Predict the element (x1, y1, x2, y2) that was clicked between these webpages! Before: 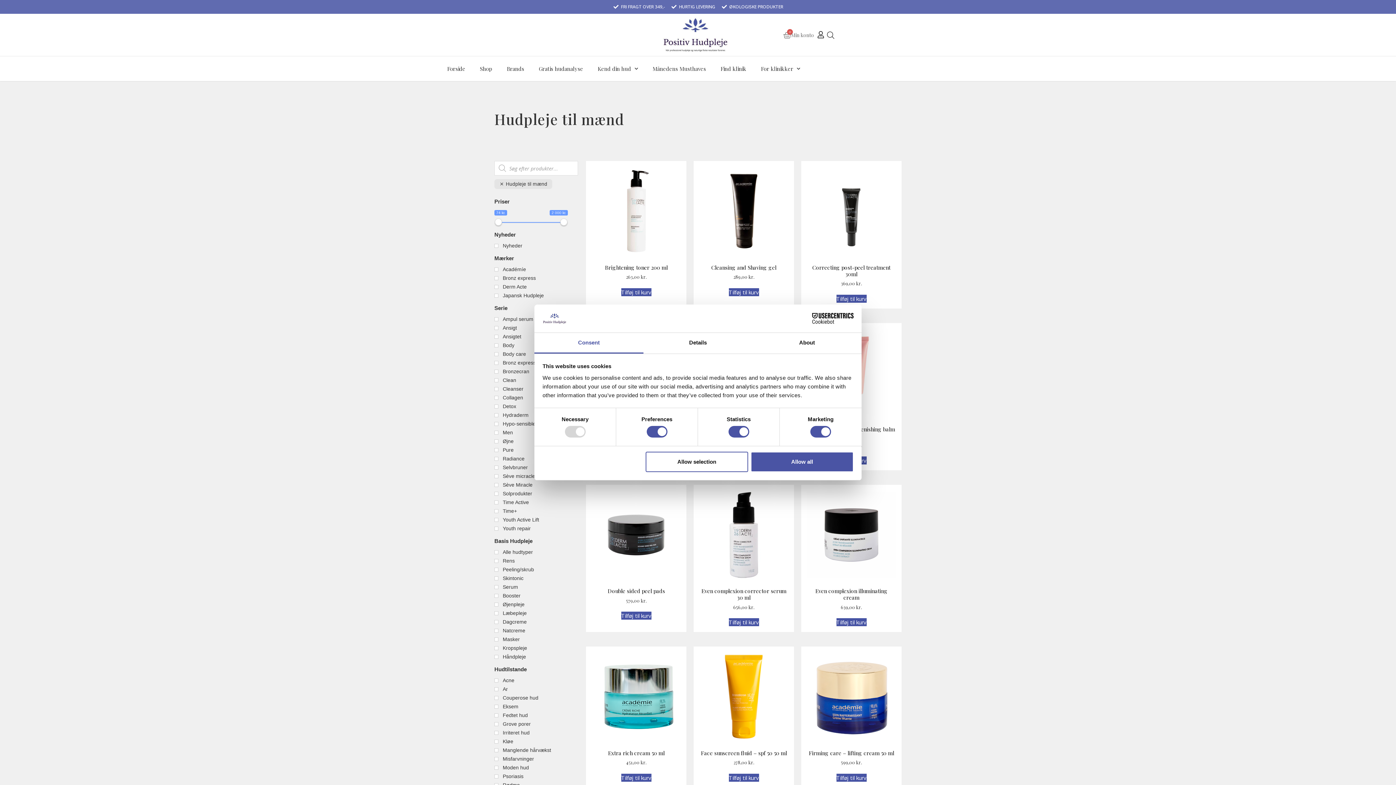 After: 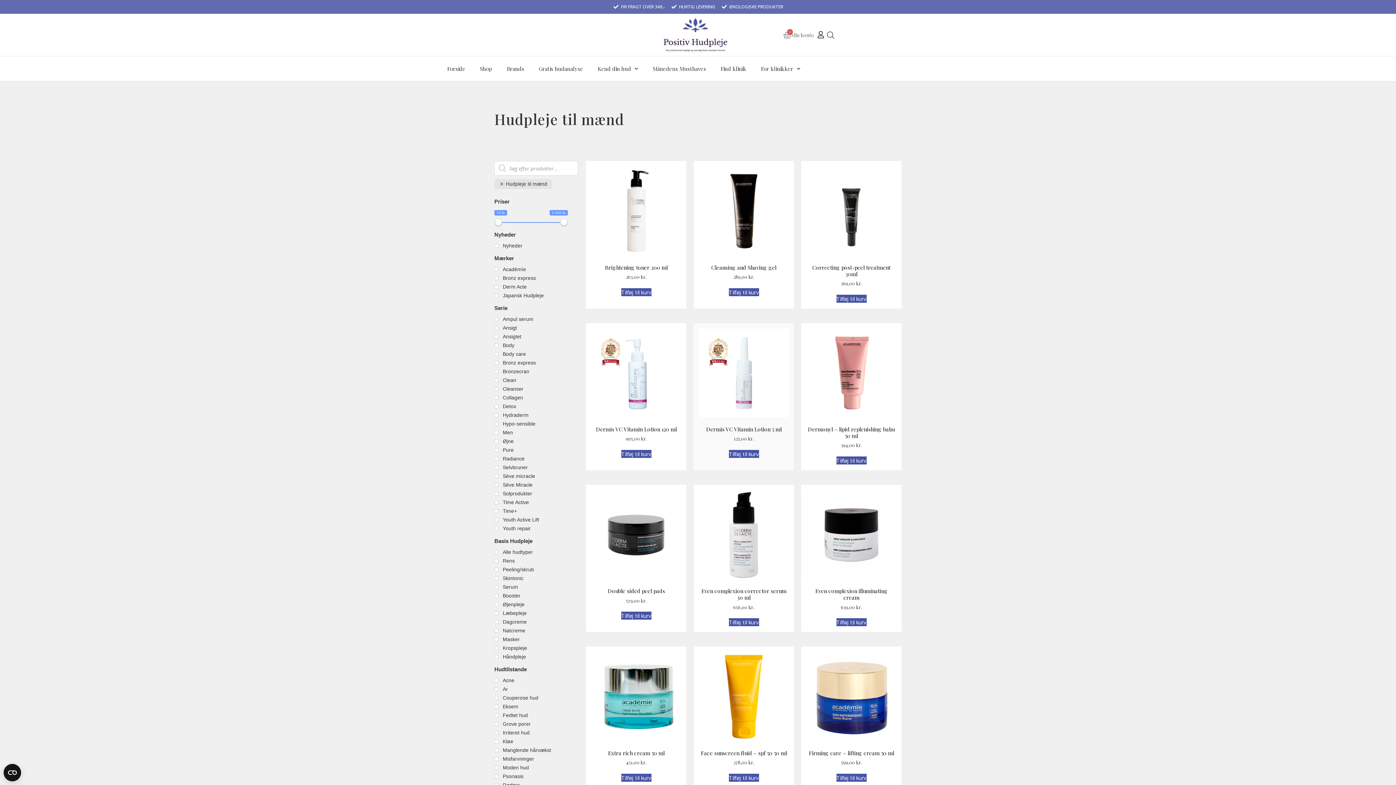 Action: label: Allow selection bbox: (645, 451, 748, 472)